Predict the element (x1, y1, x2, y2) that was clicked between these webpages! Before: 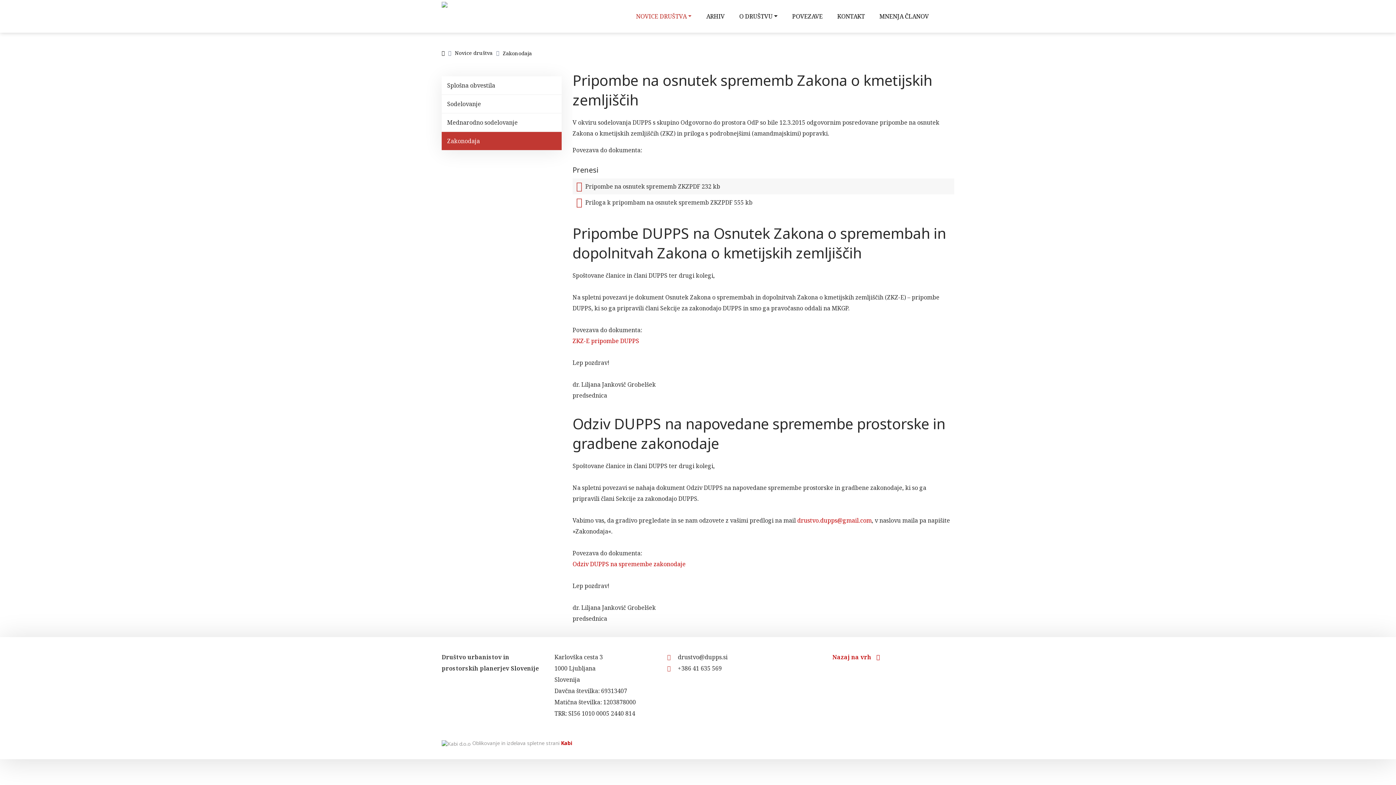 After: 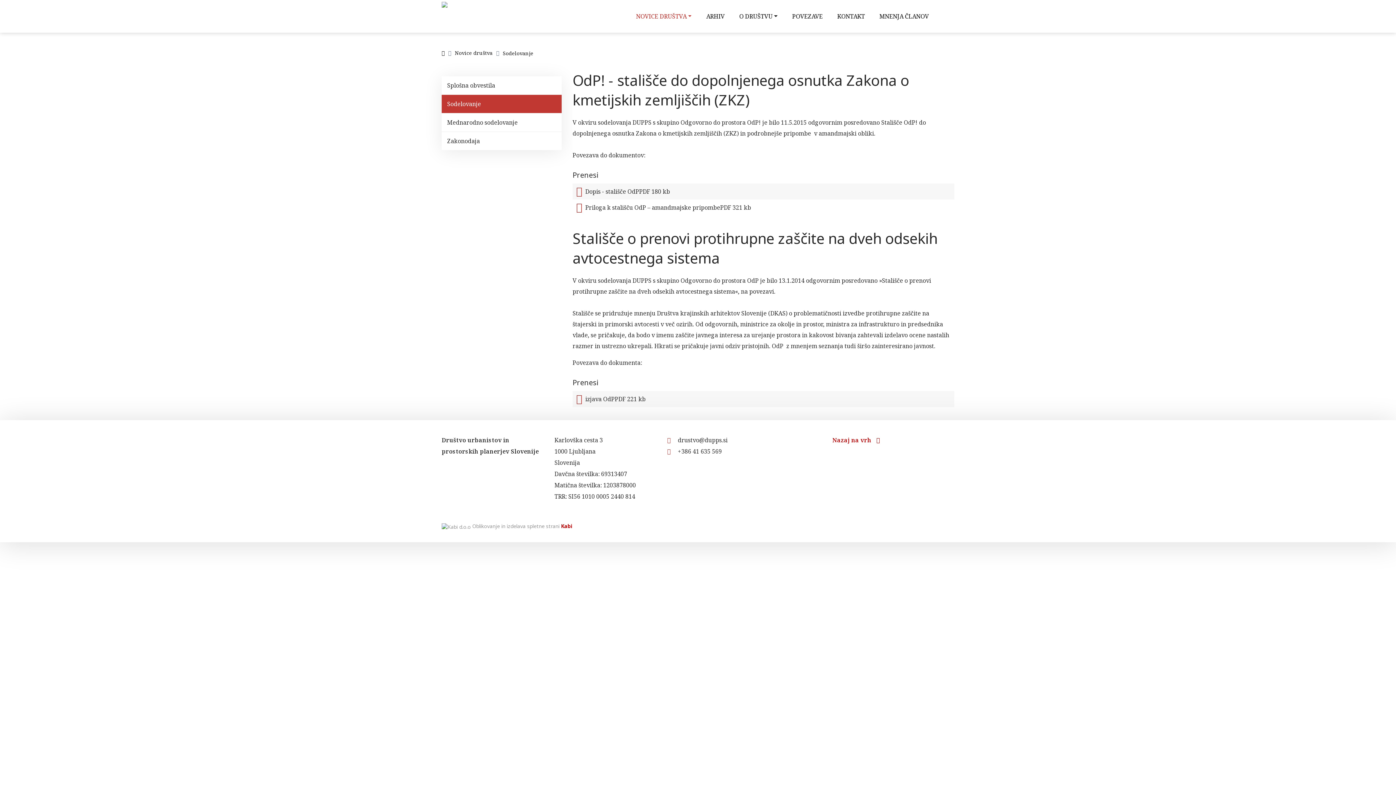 Action: label: Sodelovanje bbox: (441, 94, 561, 113)